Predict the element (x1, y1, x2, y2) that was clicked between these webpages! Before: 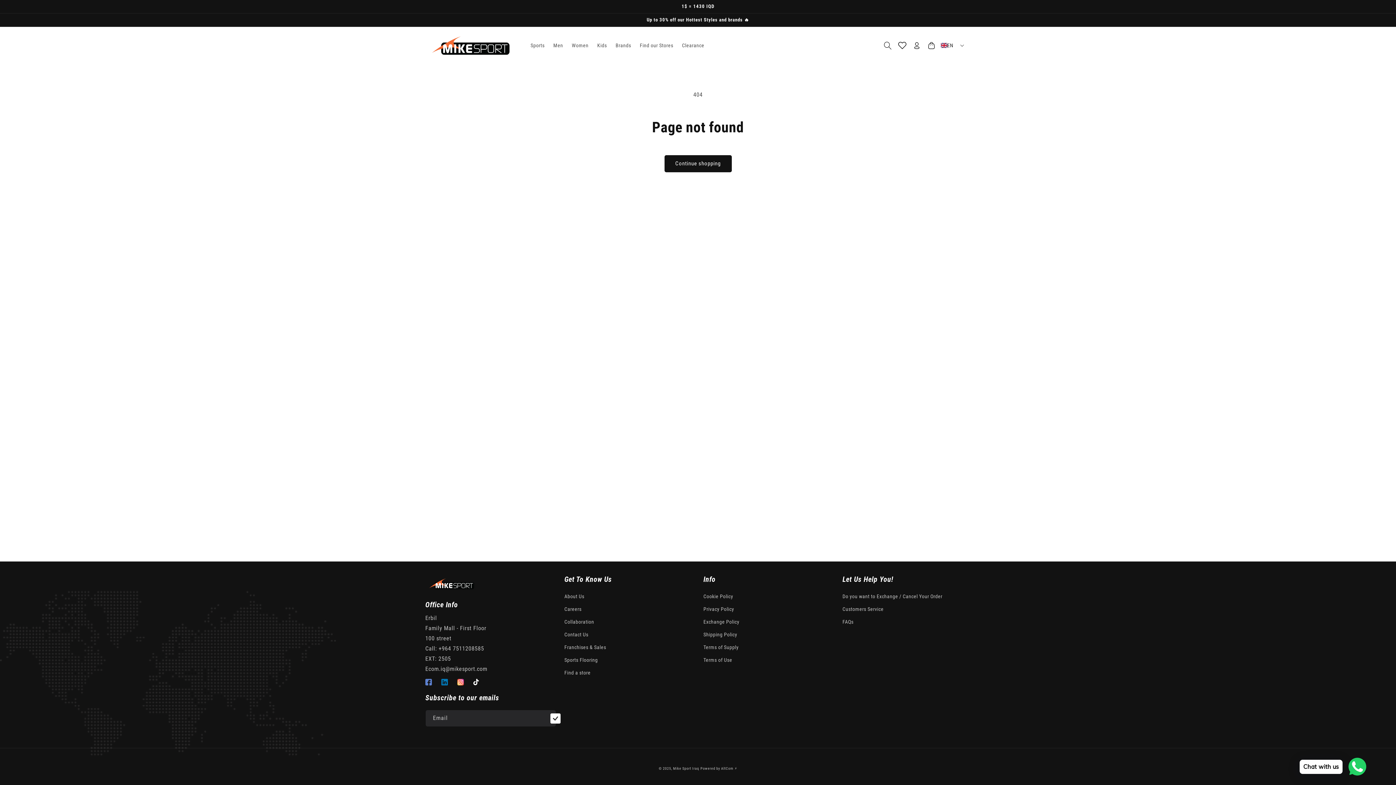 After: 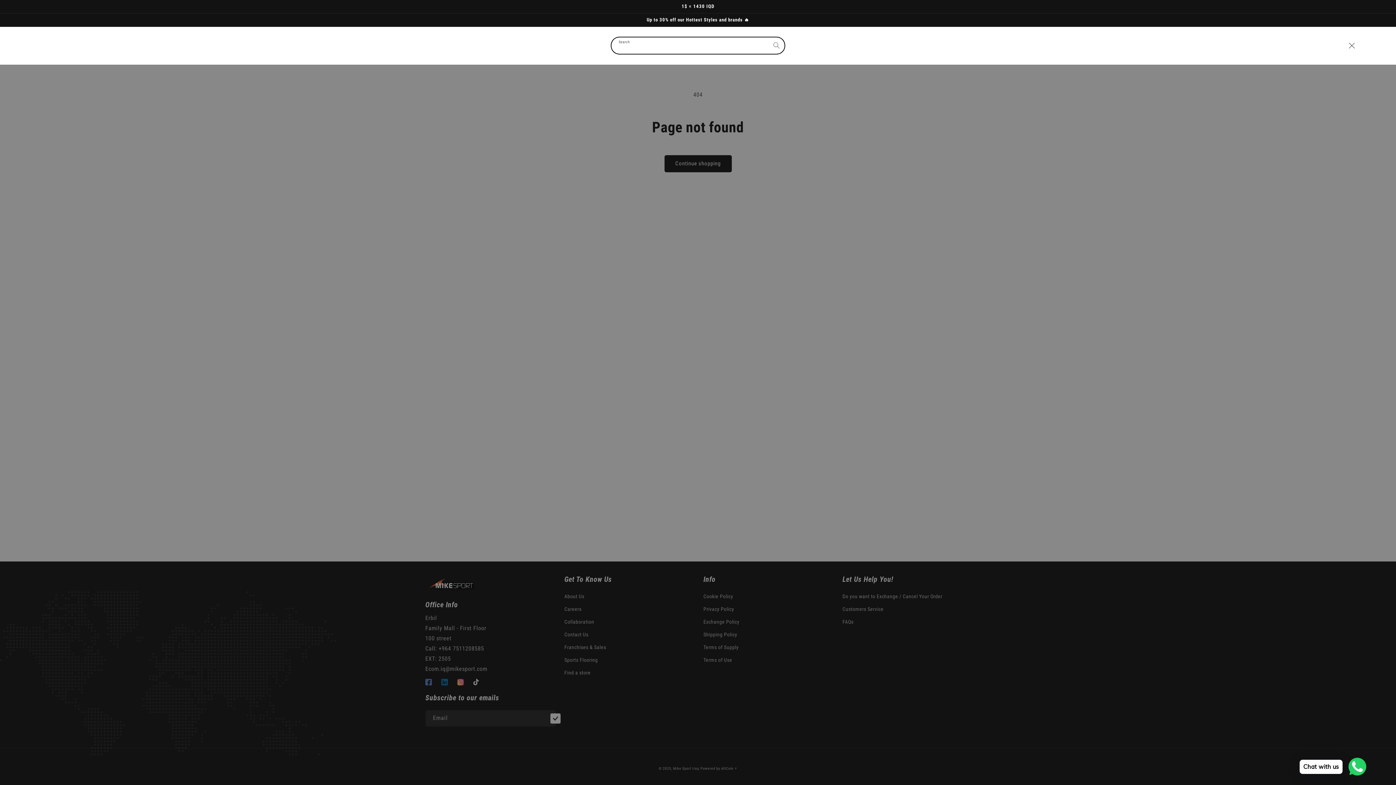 Action: bbox: (880, 37, 895, 53) label: Search